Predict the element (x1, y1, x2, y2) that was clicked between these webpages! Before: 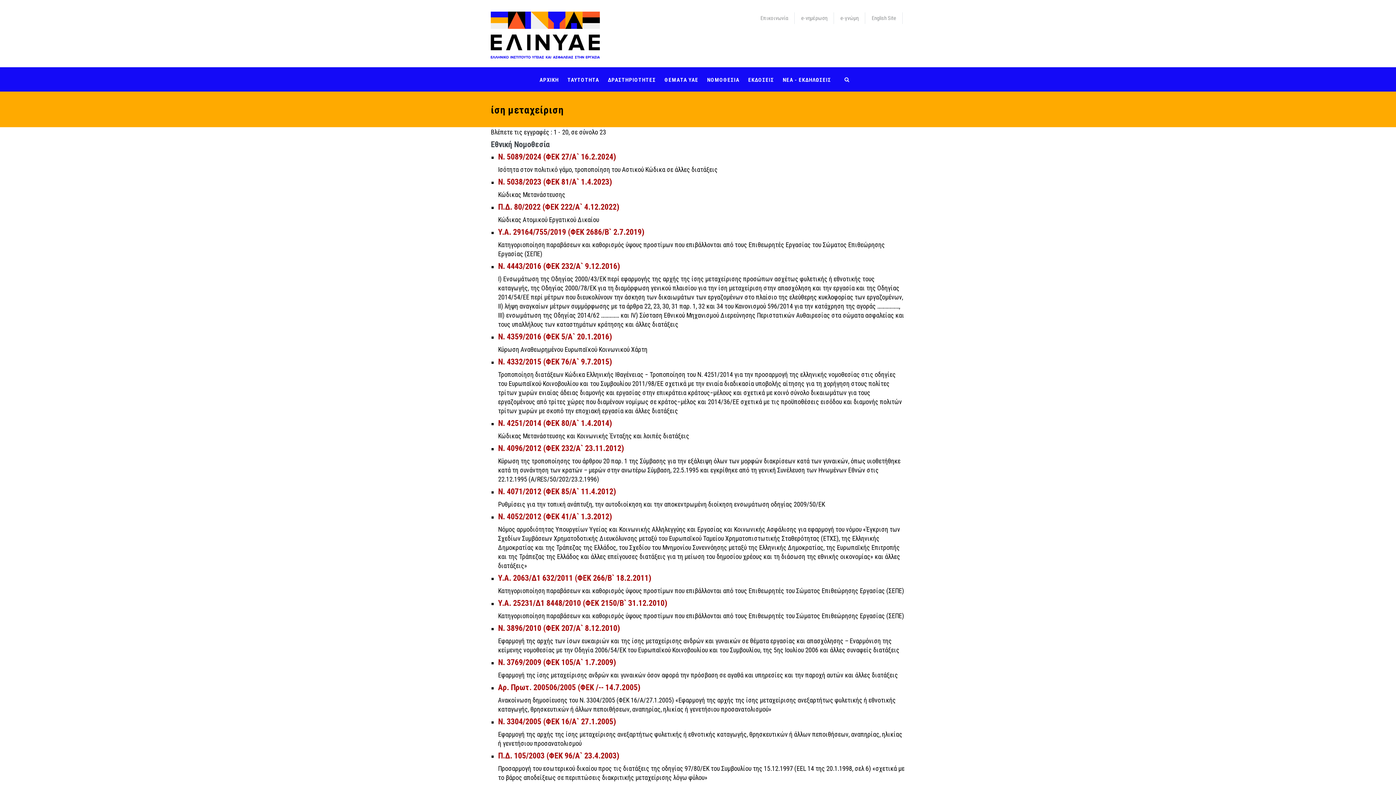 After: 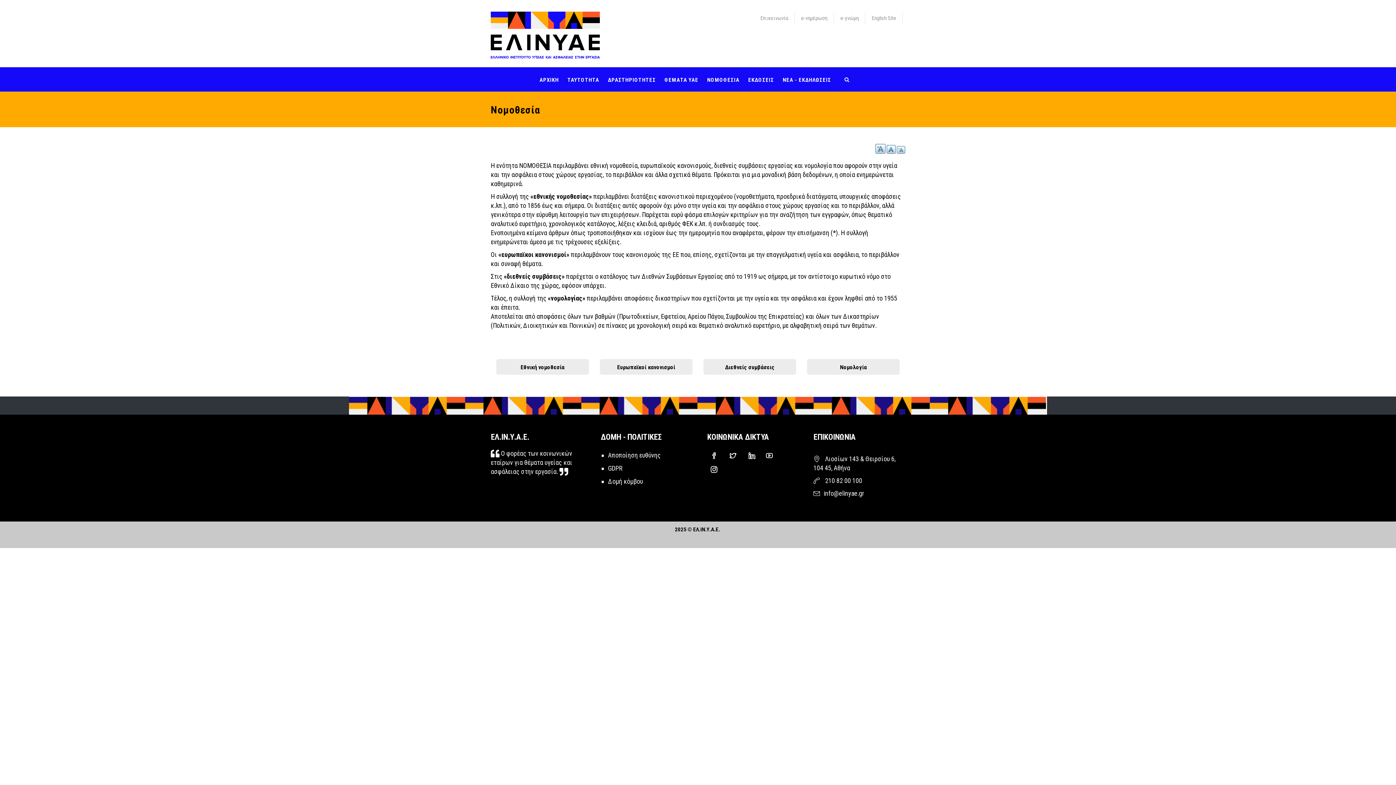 Action: bbox: (702, 67, 744, 91) label: ΝΟΜΟΘΕΣΙΑ